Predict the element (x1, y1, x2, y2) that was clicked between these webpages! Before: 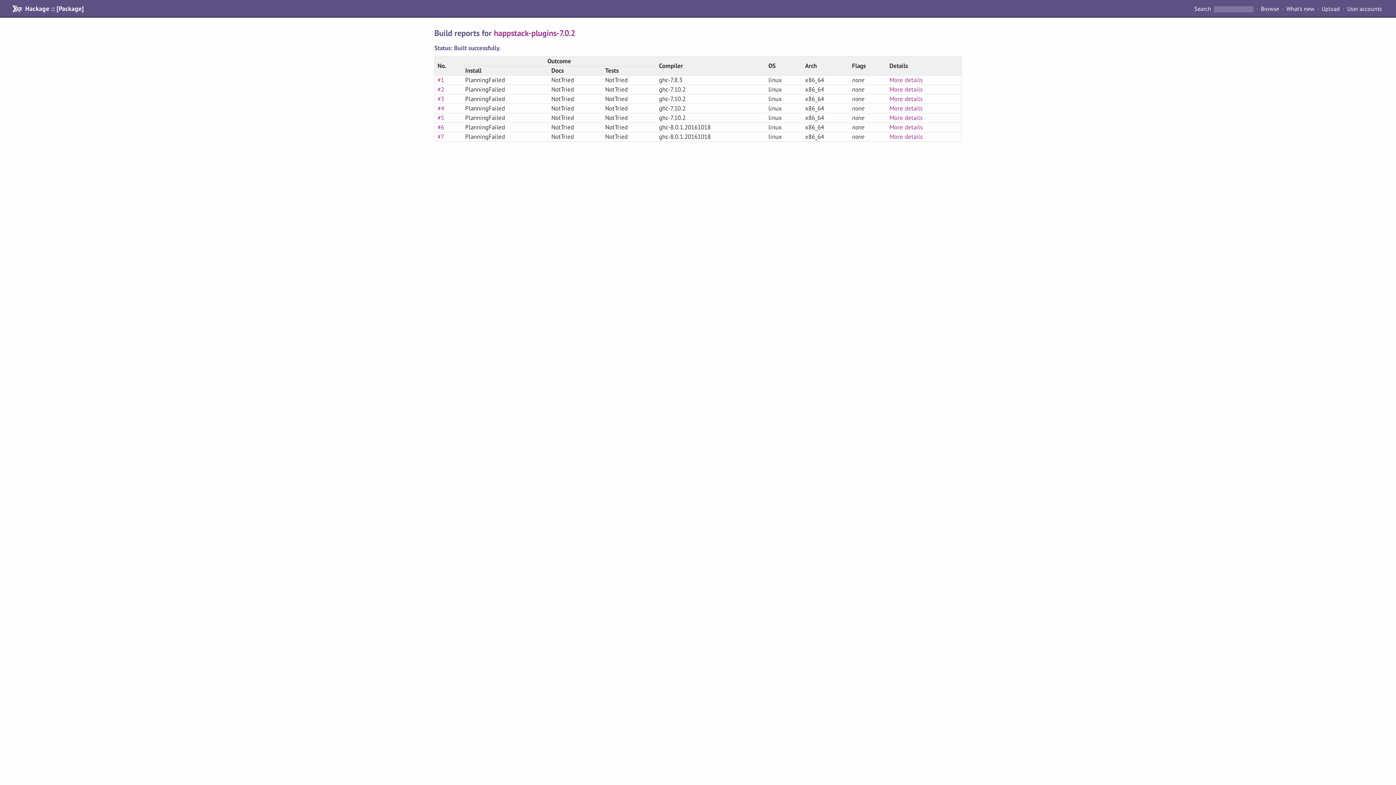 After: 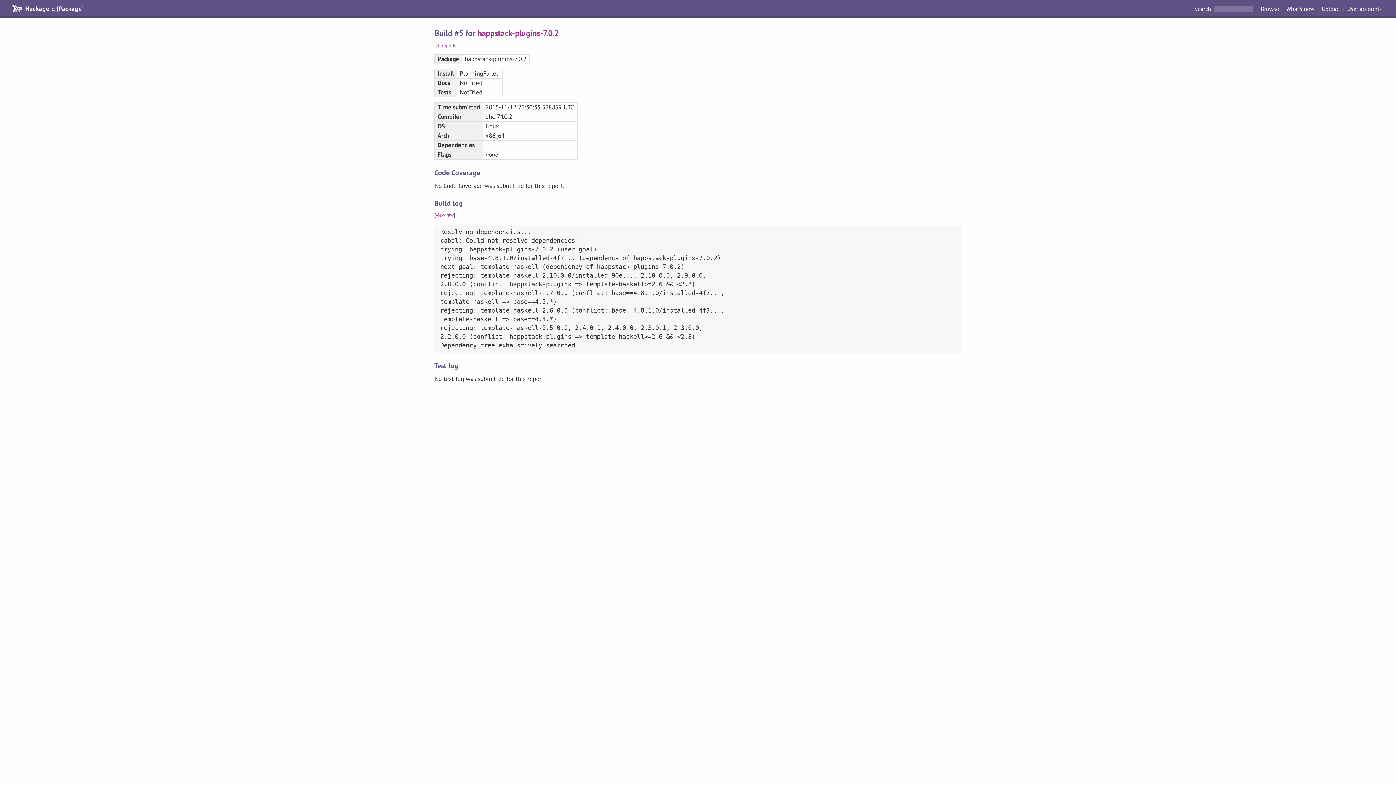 Action: bbox: (889, 113, 922, 121) label: More details